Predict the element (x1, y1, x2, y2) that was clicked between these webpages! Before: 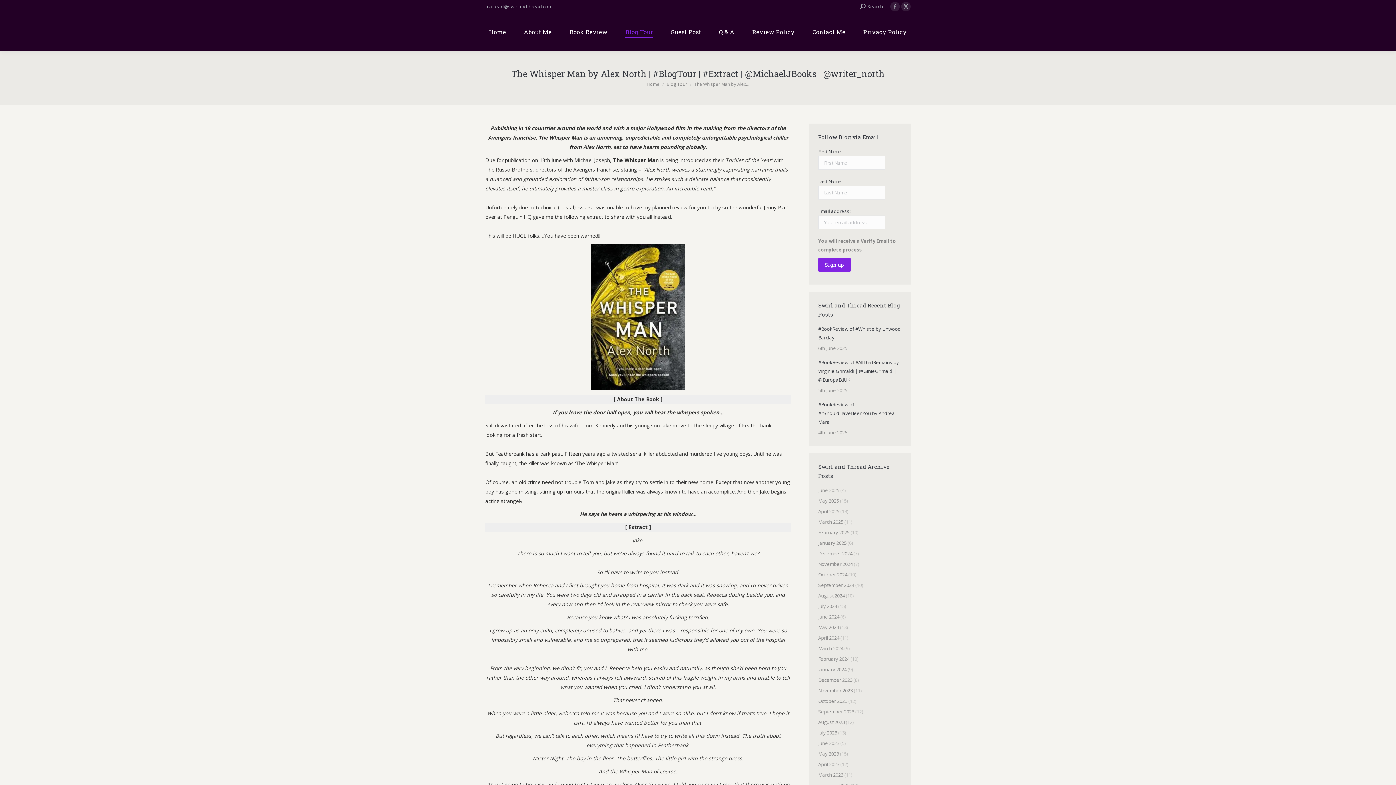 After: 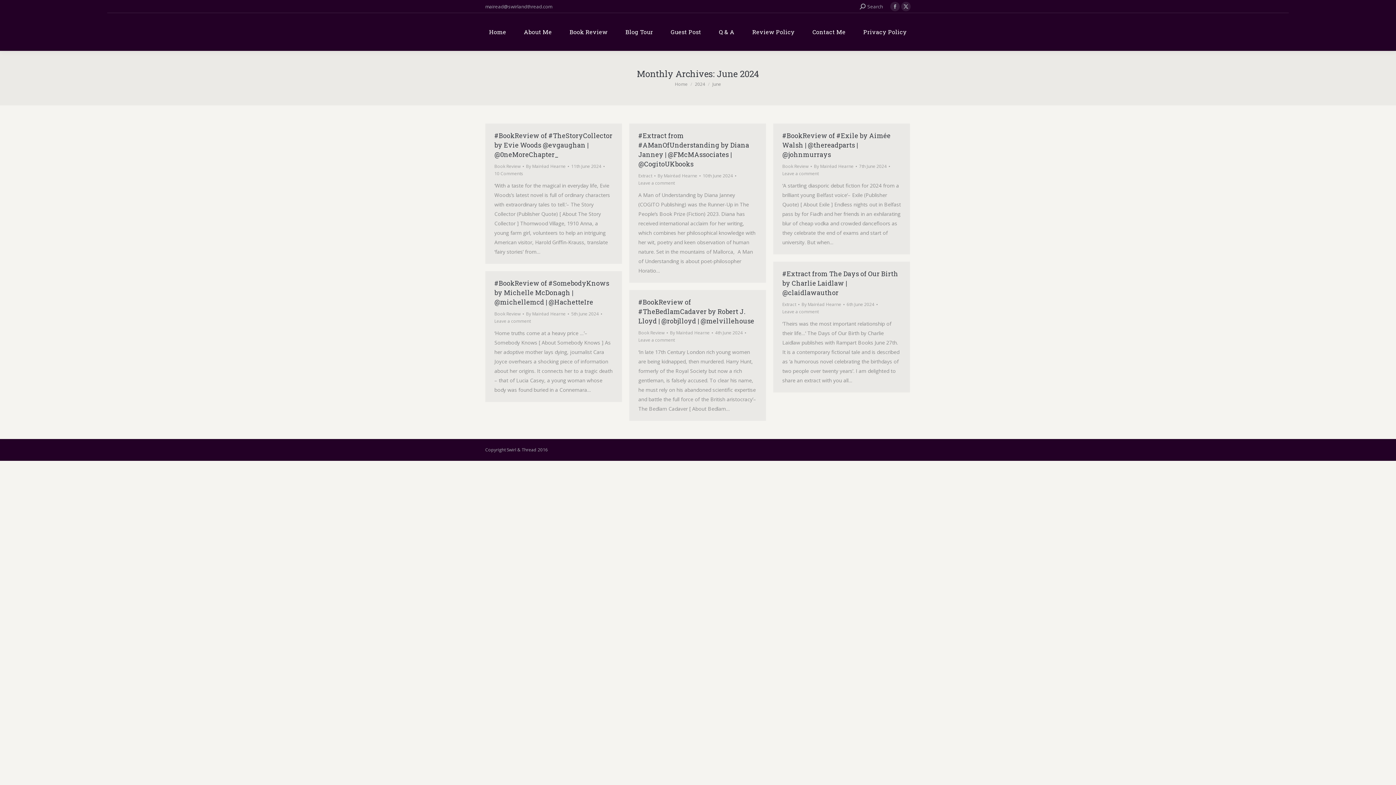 Action: bbox: (818, 612, 839, 621) label: June 2024